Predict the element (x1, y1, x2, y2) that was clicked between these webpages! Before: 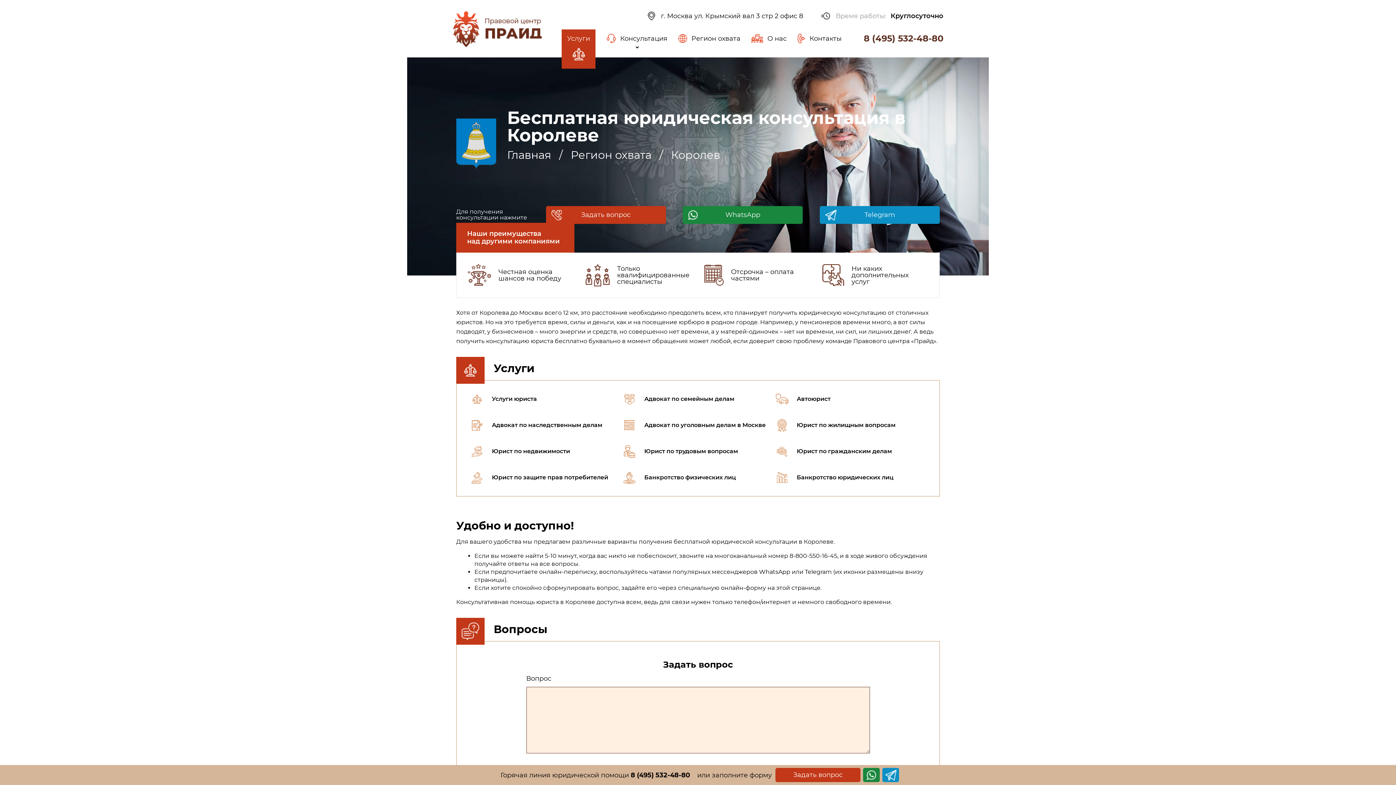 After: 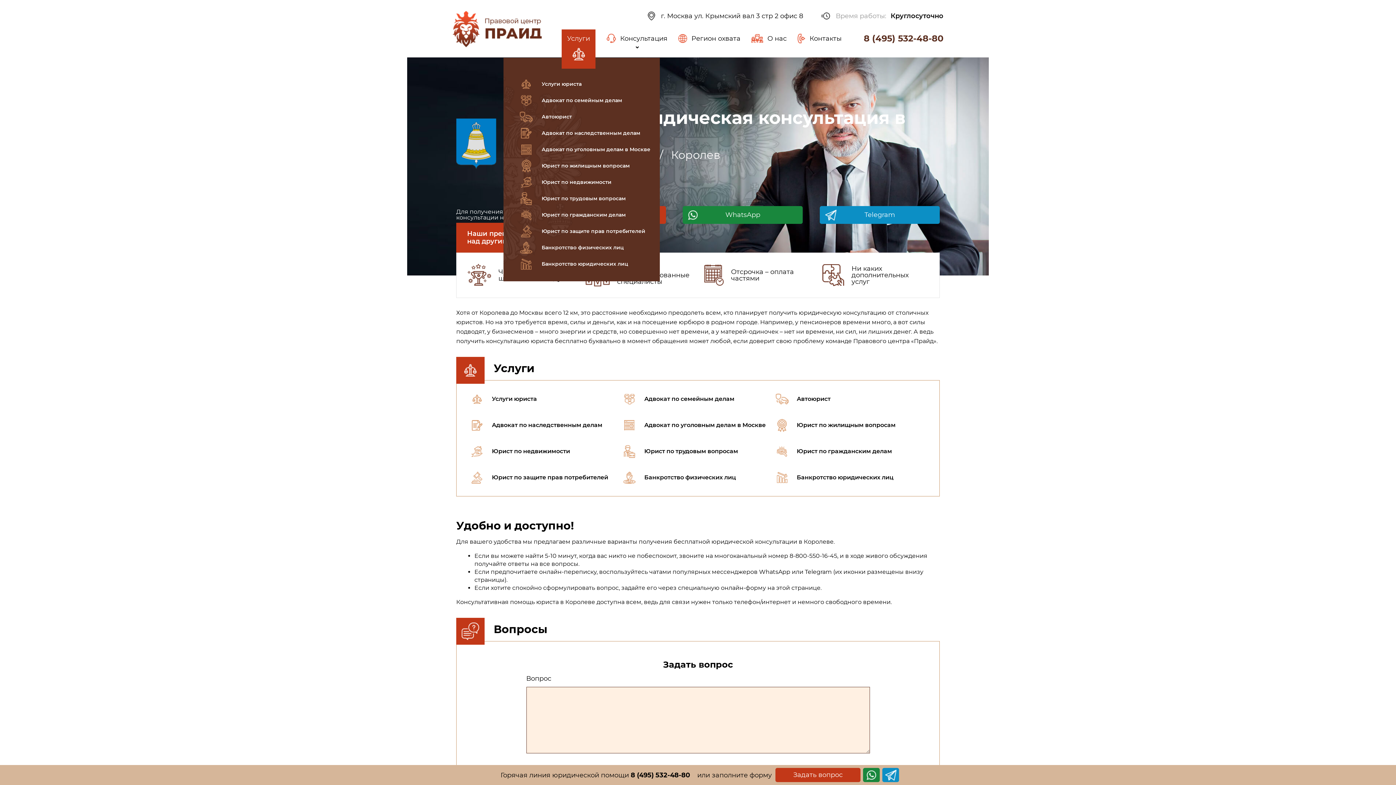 Action: label: Услуги bbox: (561, 29, 595, 47)